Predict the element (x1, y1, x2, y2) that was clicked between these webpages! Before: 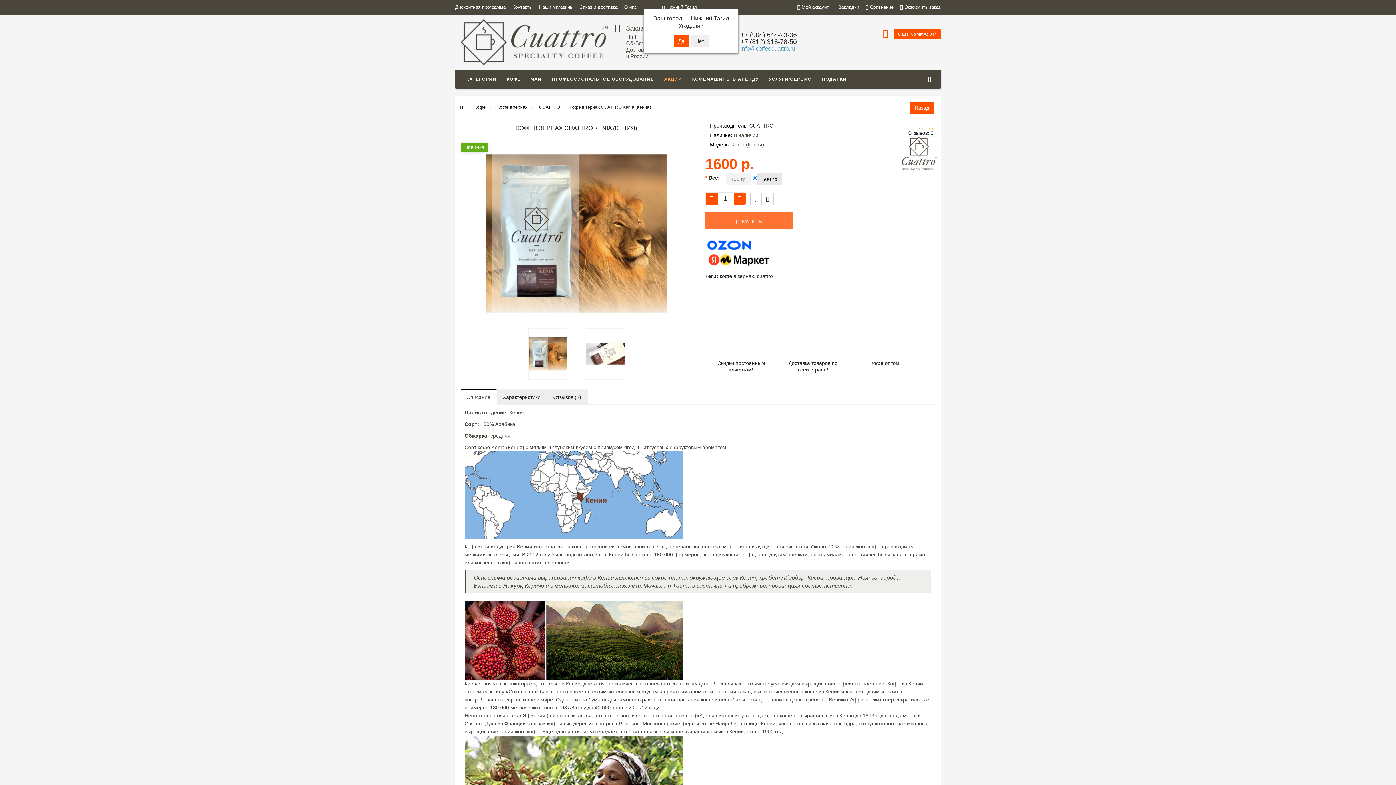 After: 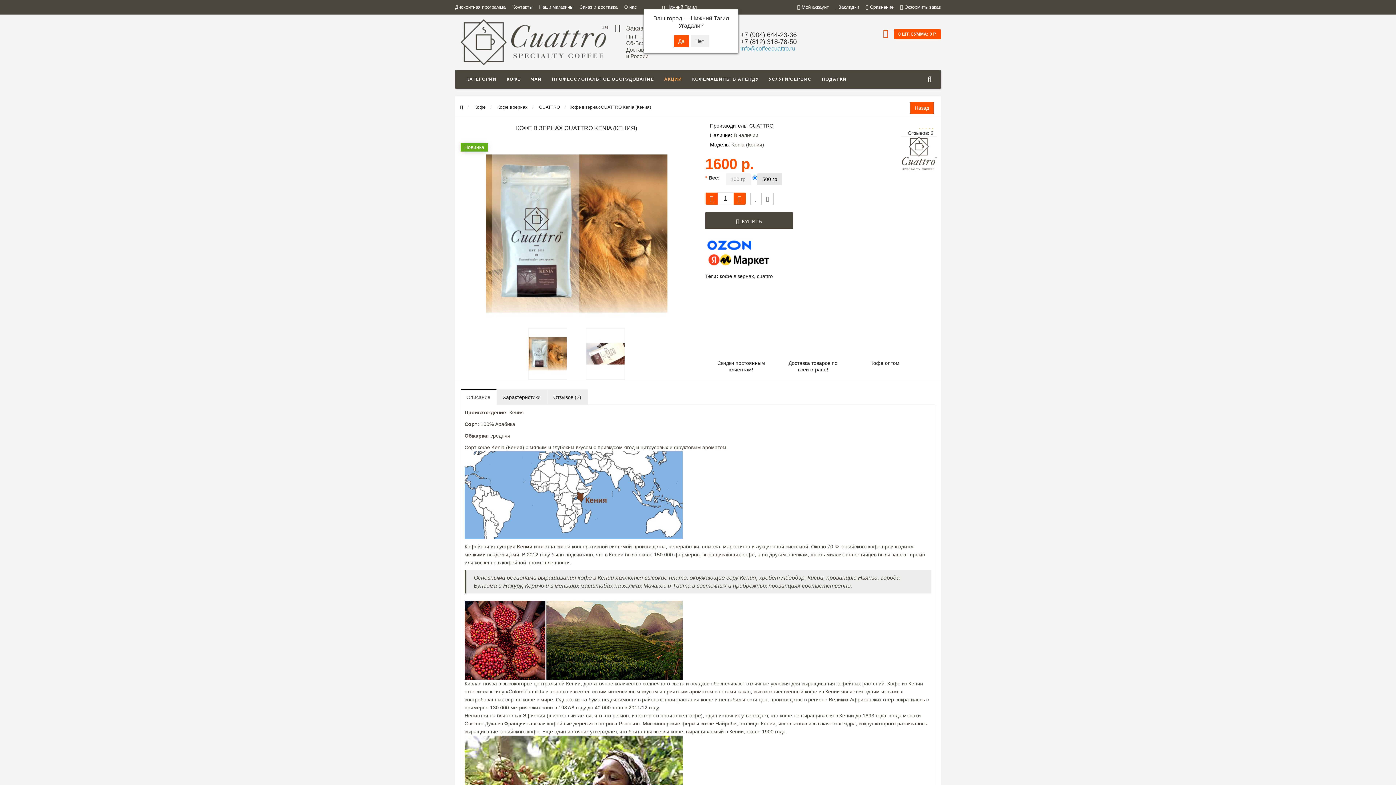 Action: bbox: (705, 212, 792, 229) label:   КУПИТЬ